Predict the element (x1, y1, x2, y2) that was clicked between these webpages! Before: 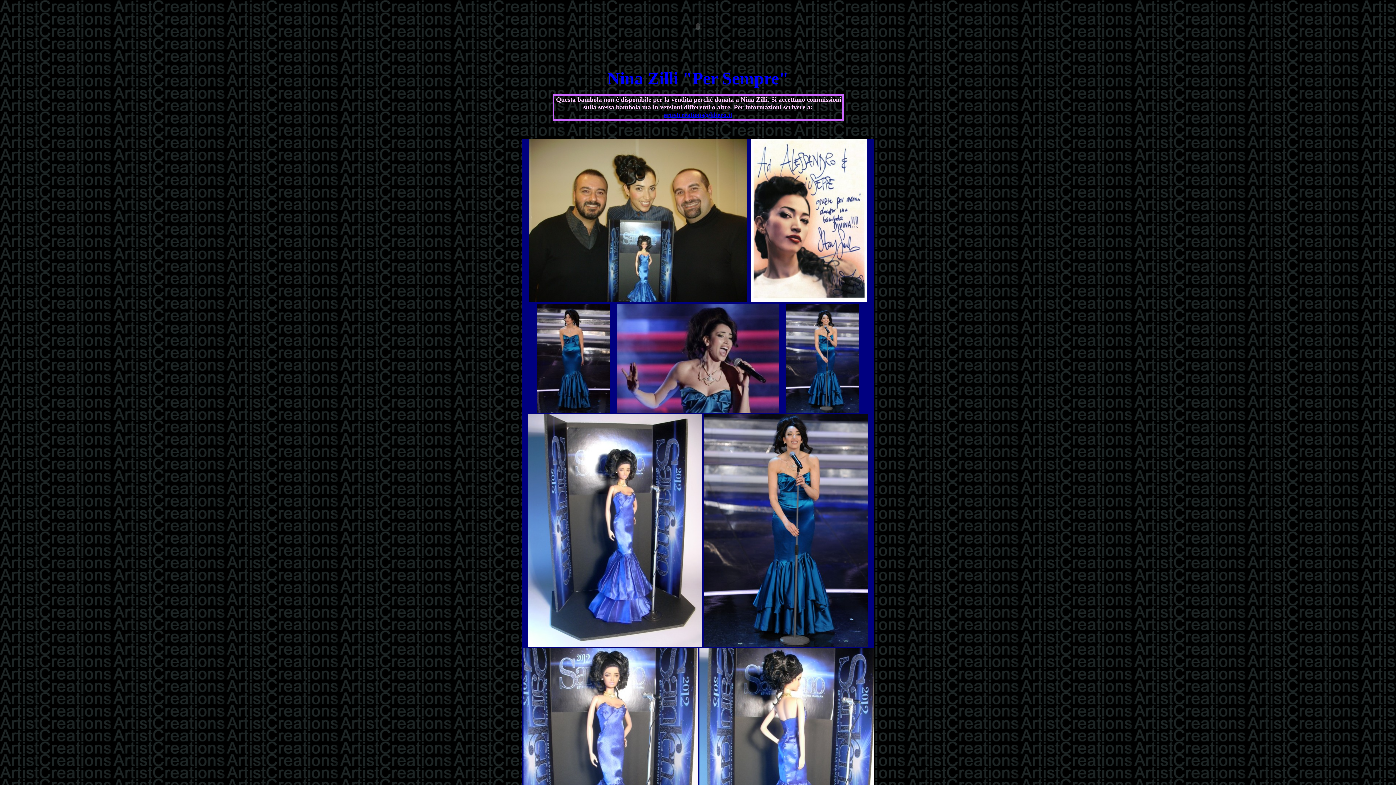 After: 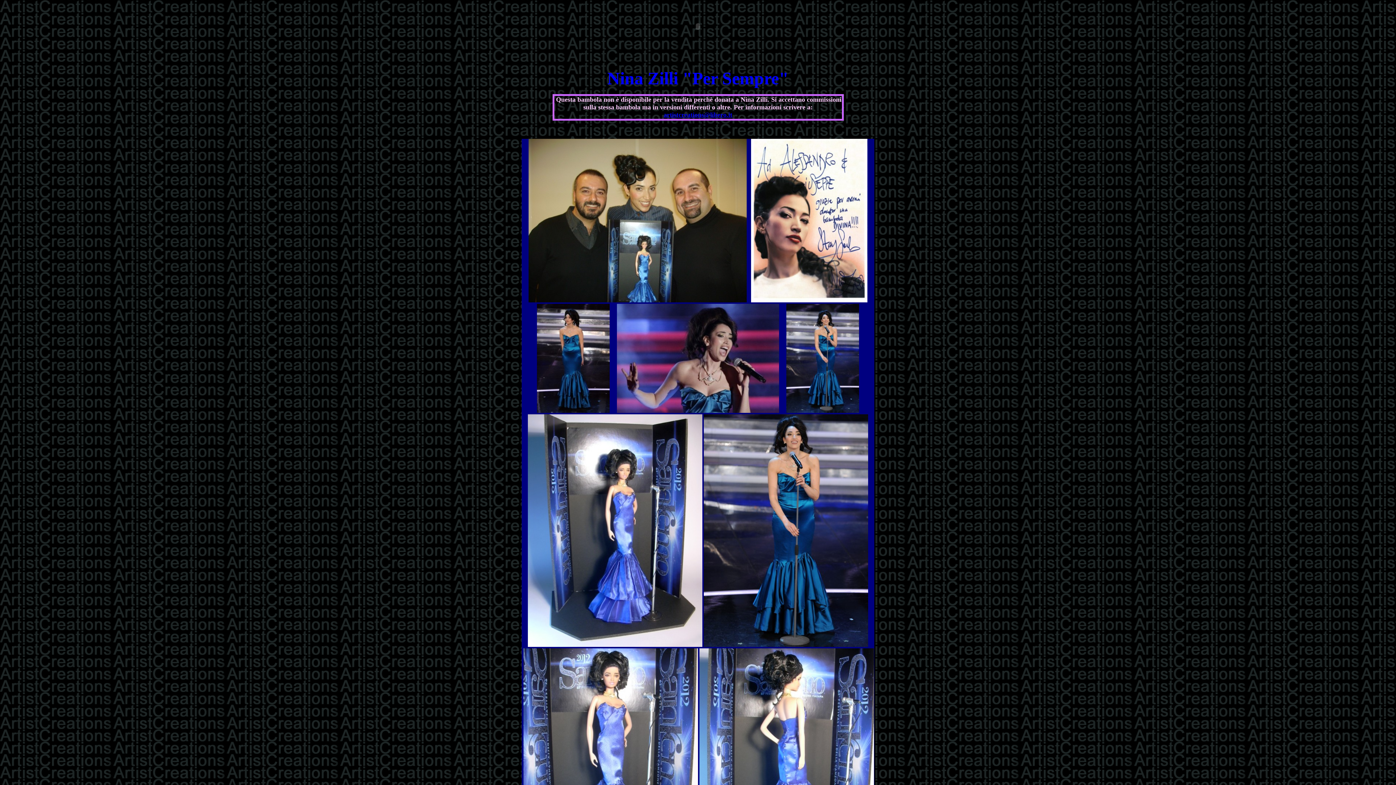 Action: label: artistcreations@libero.it bbox: (663, 111, 732, 118)